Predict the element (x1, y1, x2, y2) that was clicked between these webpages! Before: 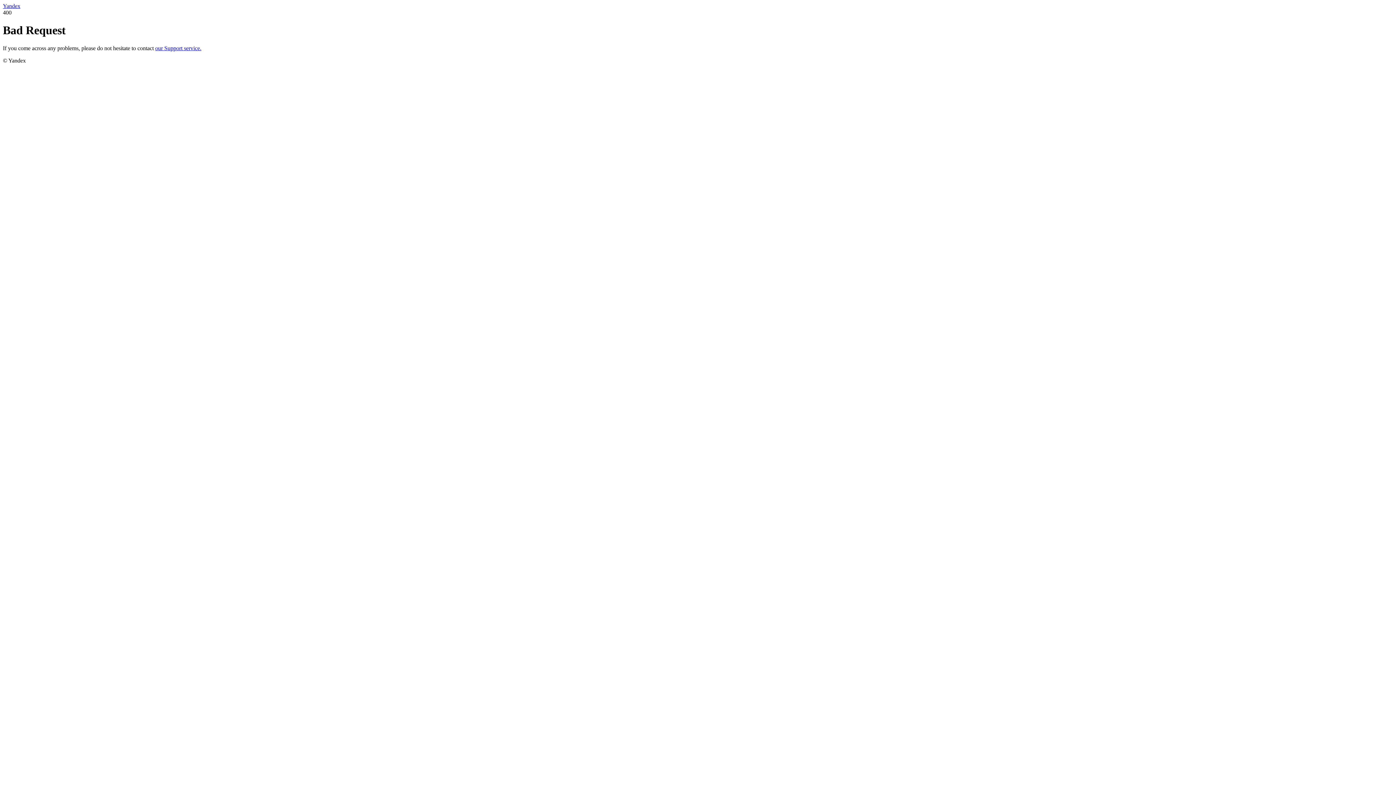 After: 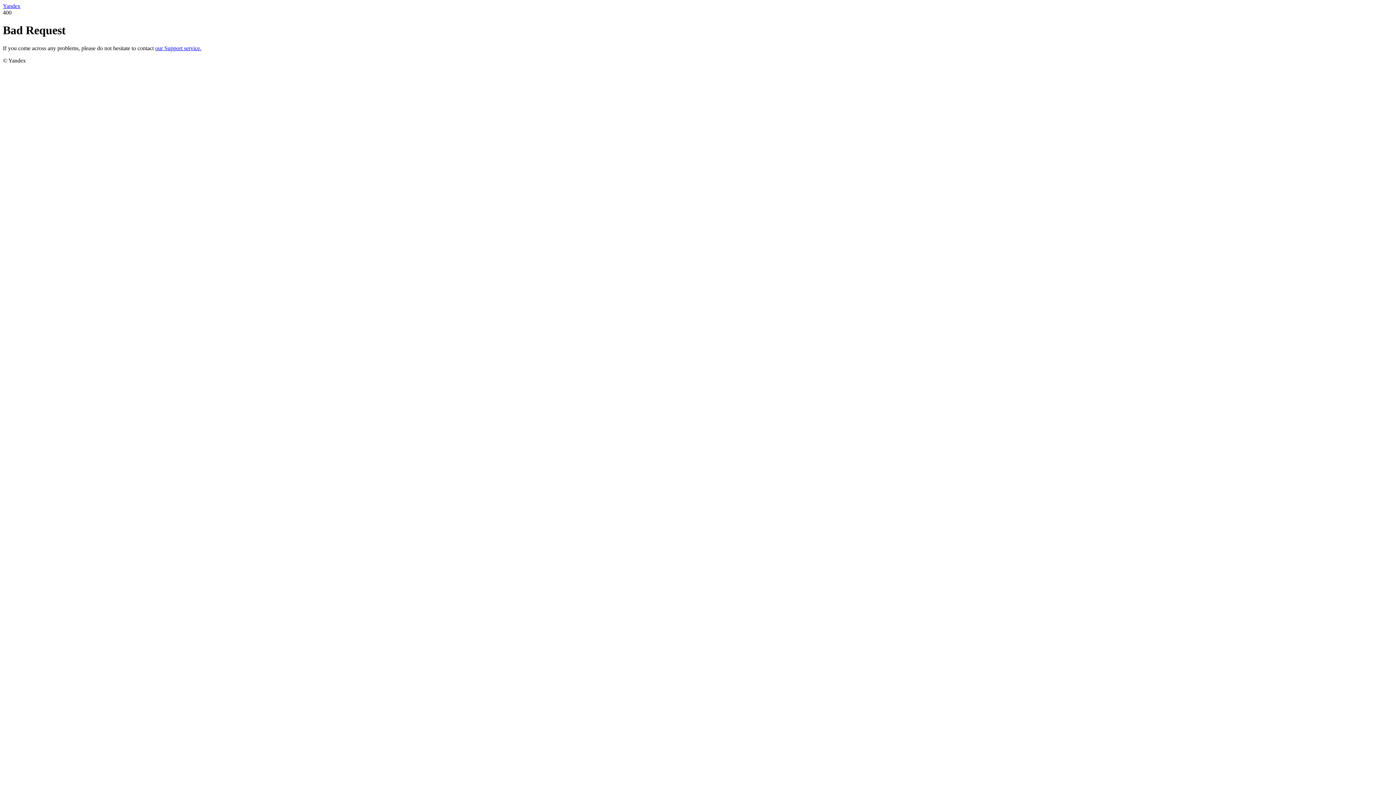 Action: bbox: (2, 2, 20, 9) label: Yandex